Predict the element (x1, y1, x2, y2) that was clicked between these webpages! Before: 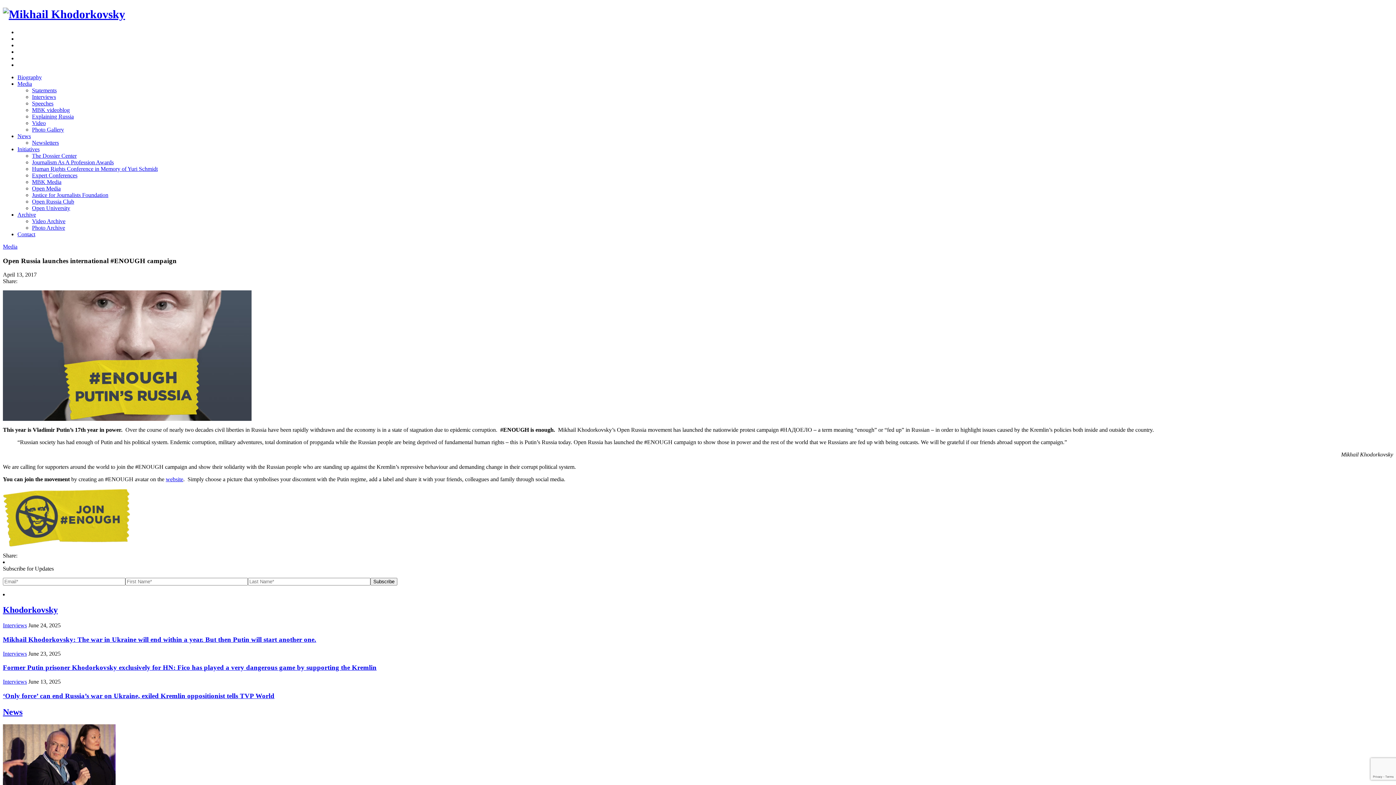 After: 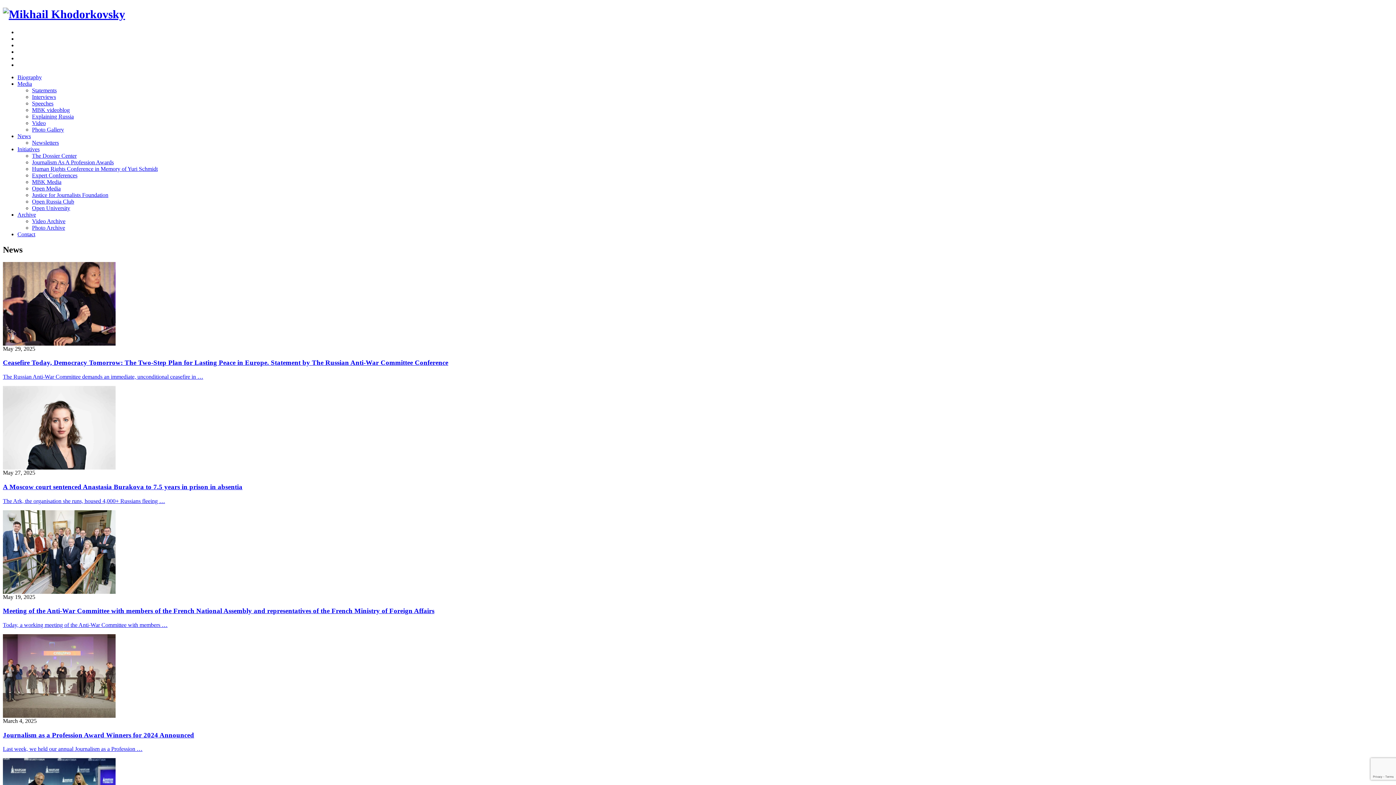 Action: bbox: (17, 133, 30, 139) label: News